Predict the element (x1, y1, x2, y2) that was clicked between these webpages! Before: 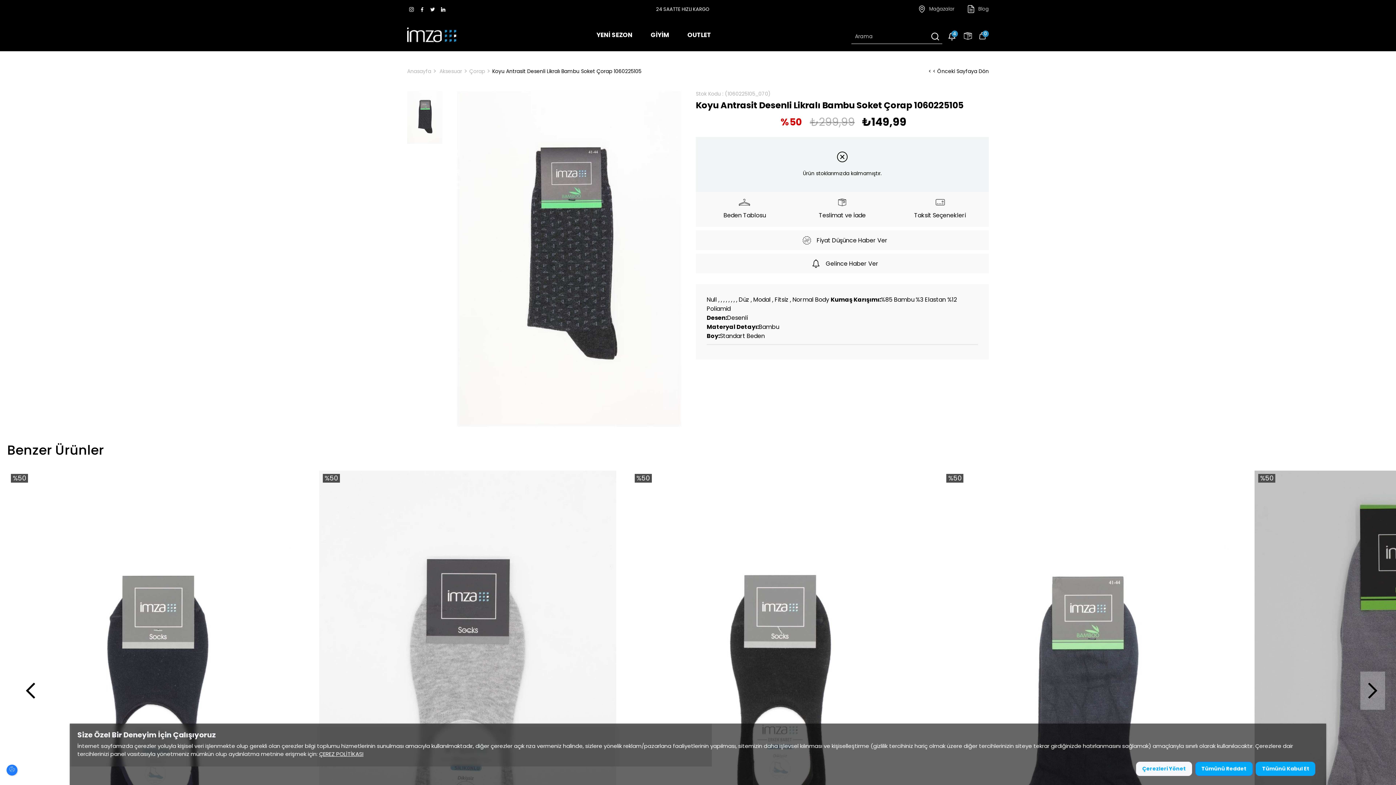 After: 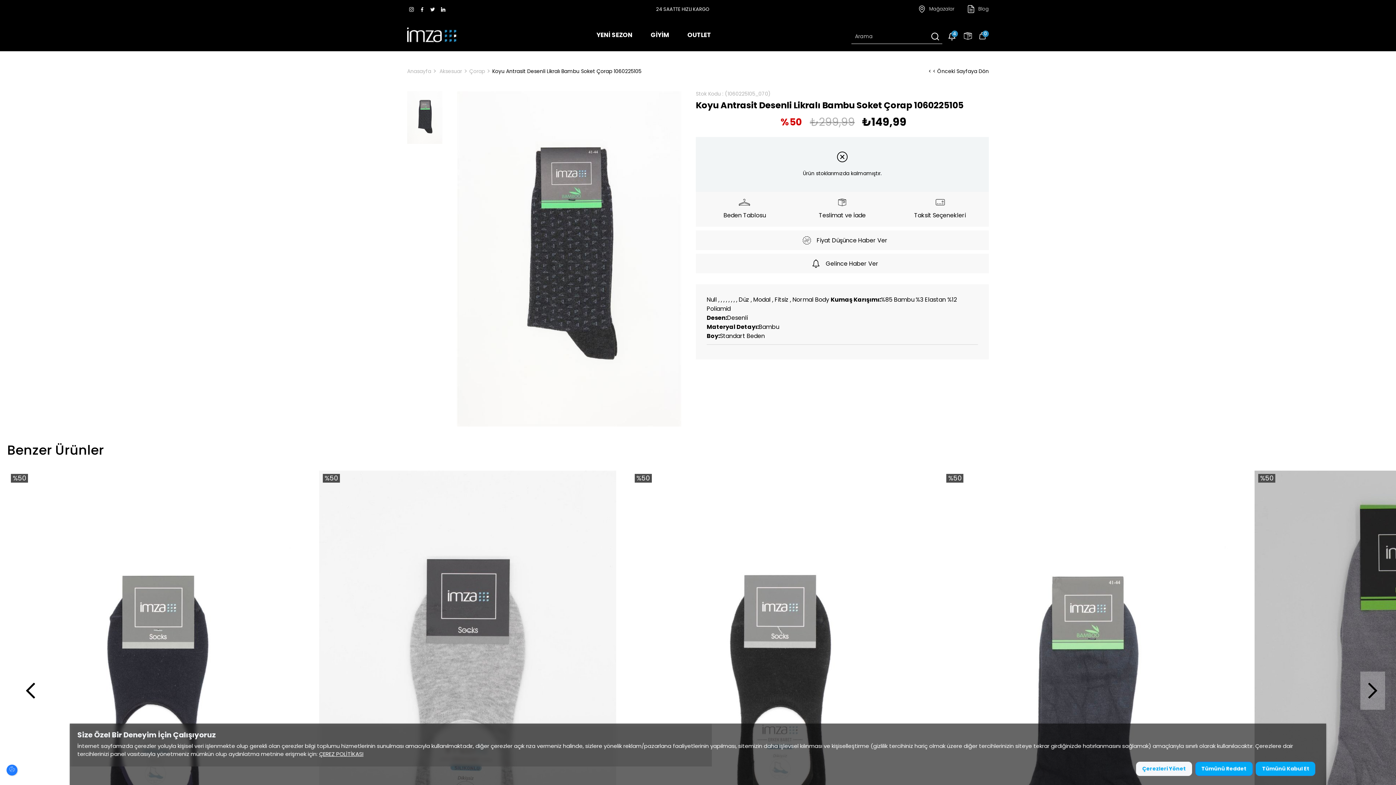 Action: label: Koyu Antrasit Desenli Likralı Bambu Soket Çorap 1060225105 bbox: (492, 65, 641, 76)